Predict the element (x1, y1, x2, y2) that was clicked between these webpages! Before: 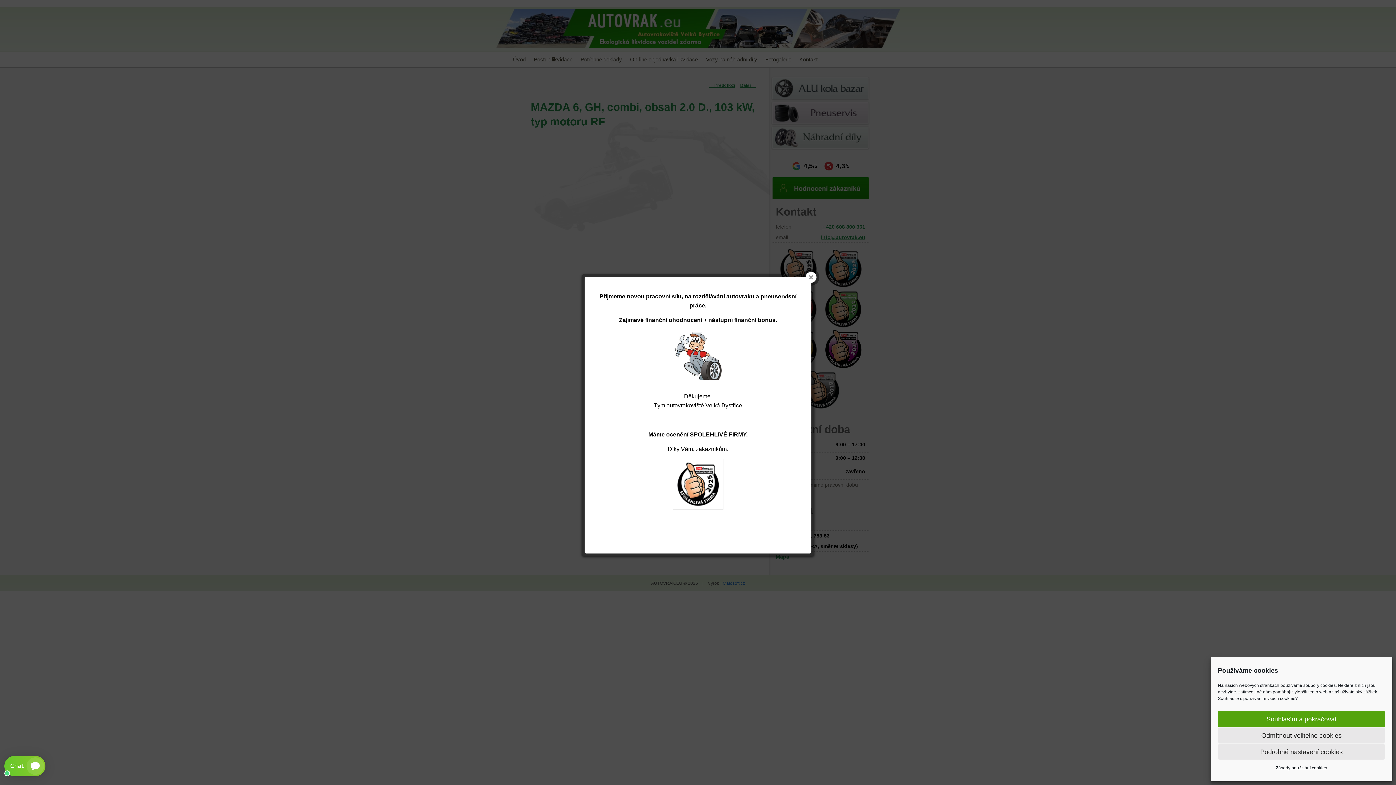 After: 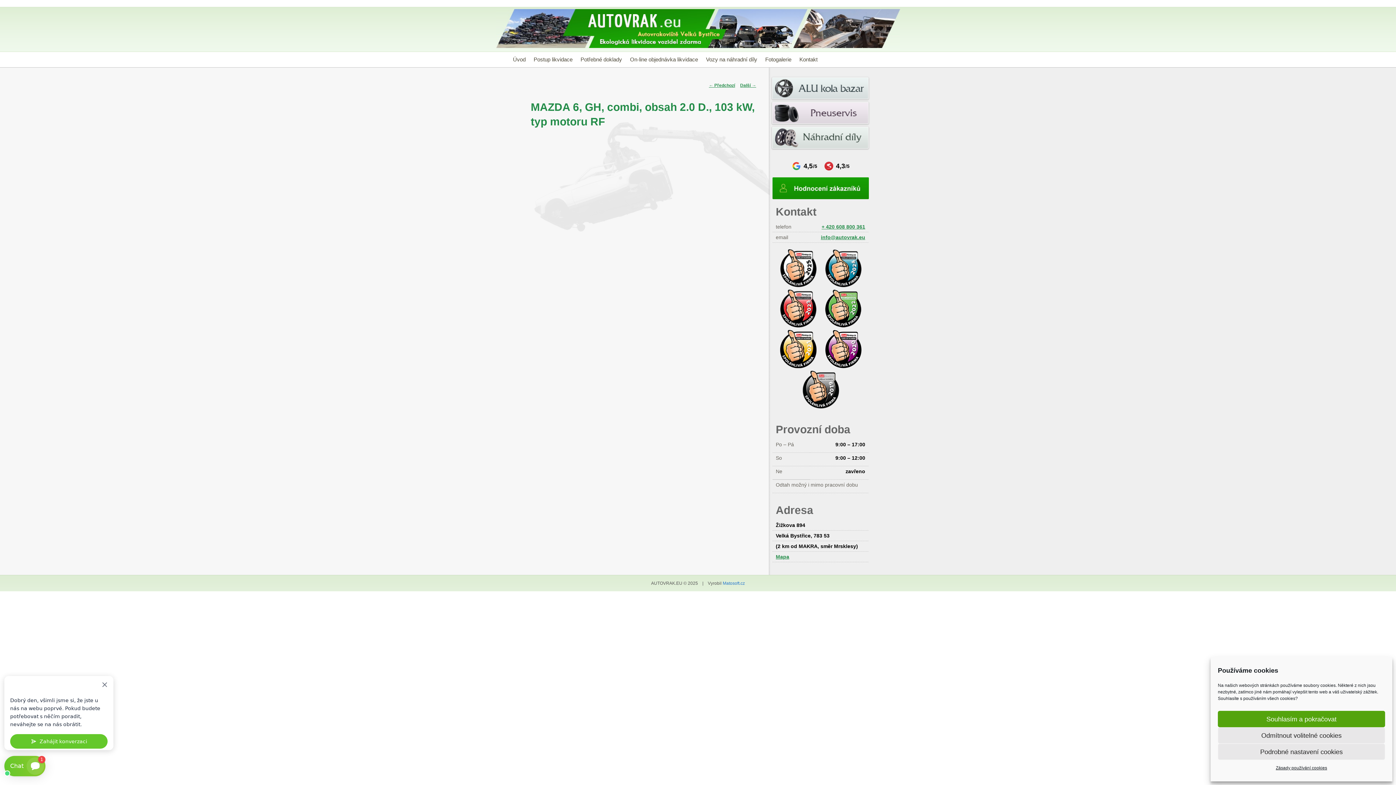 Action: bbox: (805, 271, 816, 282)